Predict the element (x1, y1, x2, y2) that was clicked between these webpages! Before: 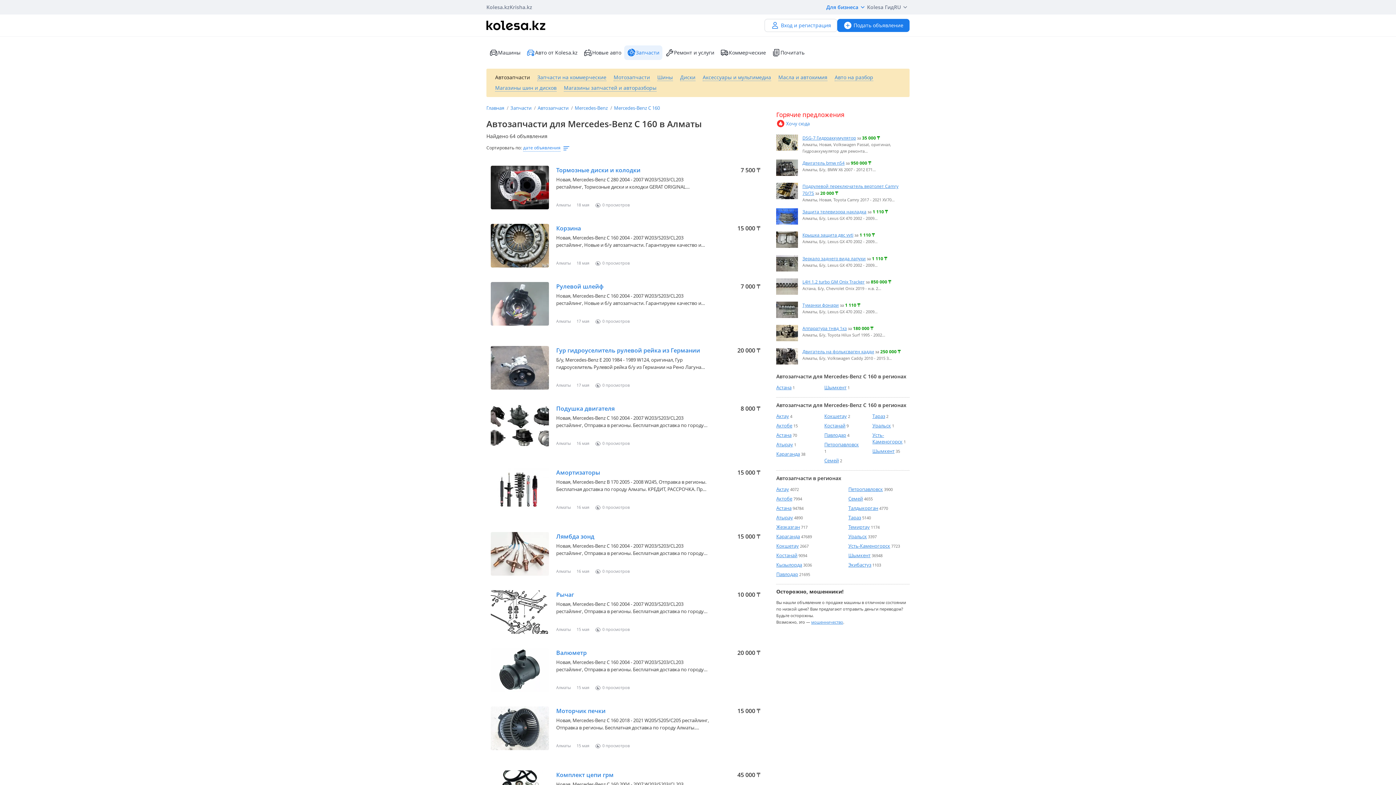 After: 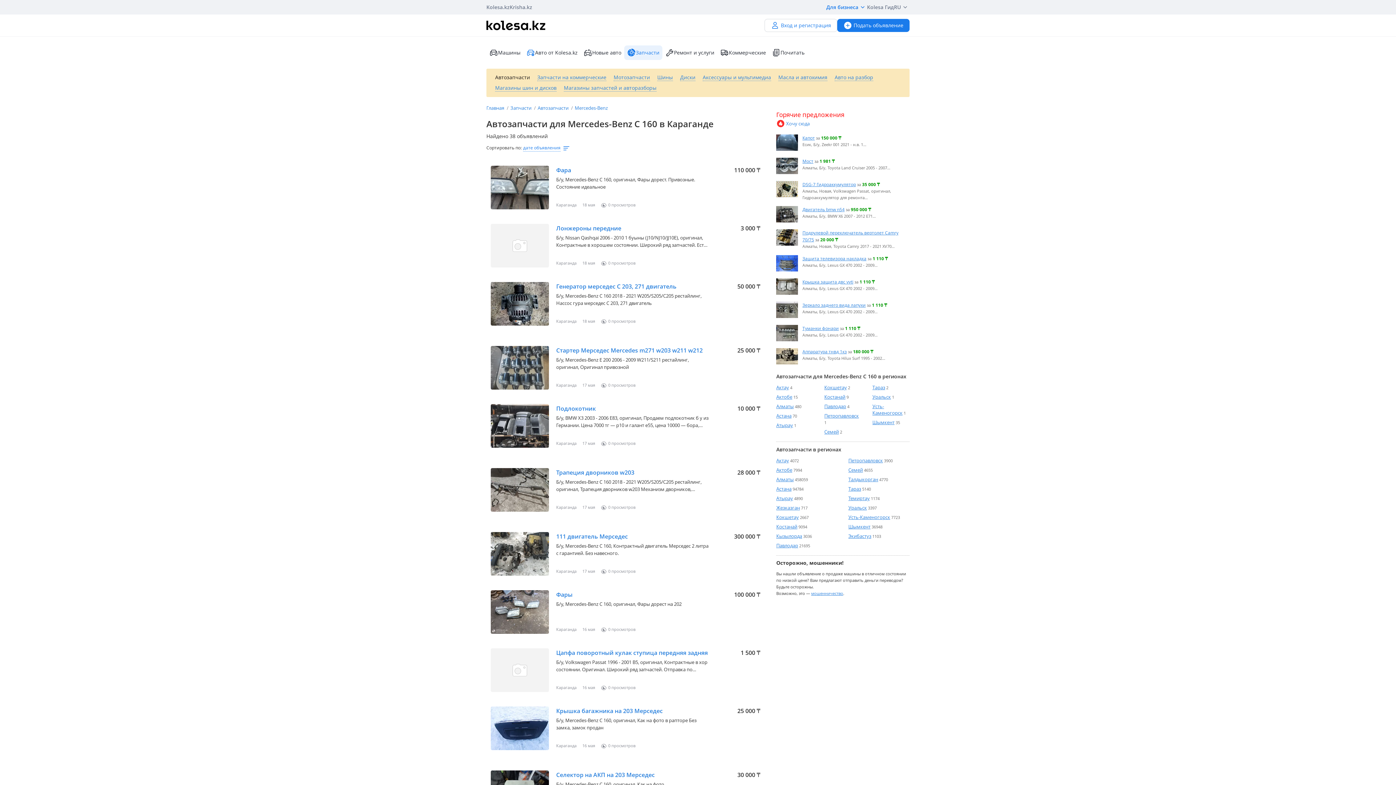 Action: bbox: (776, 450, 800, 457) label: Караганда